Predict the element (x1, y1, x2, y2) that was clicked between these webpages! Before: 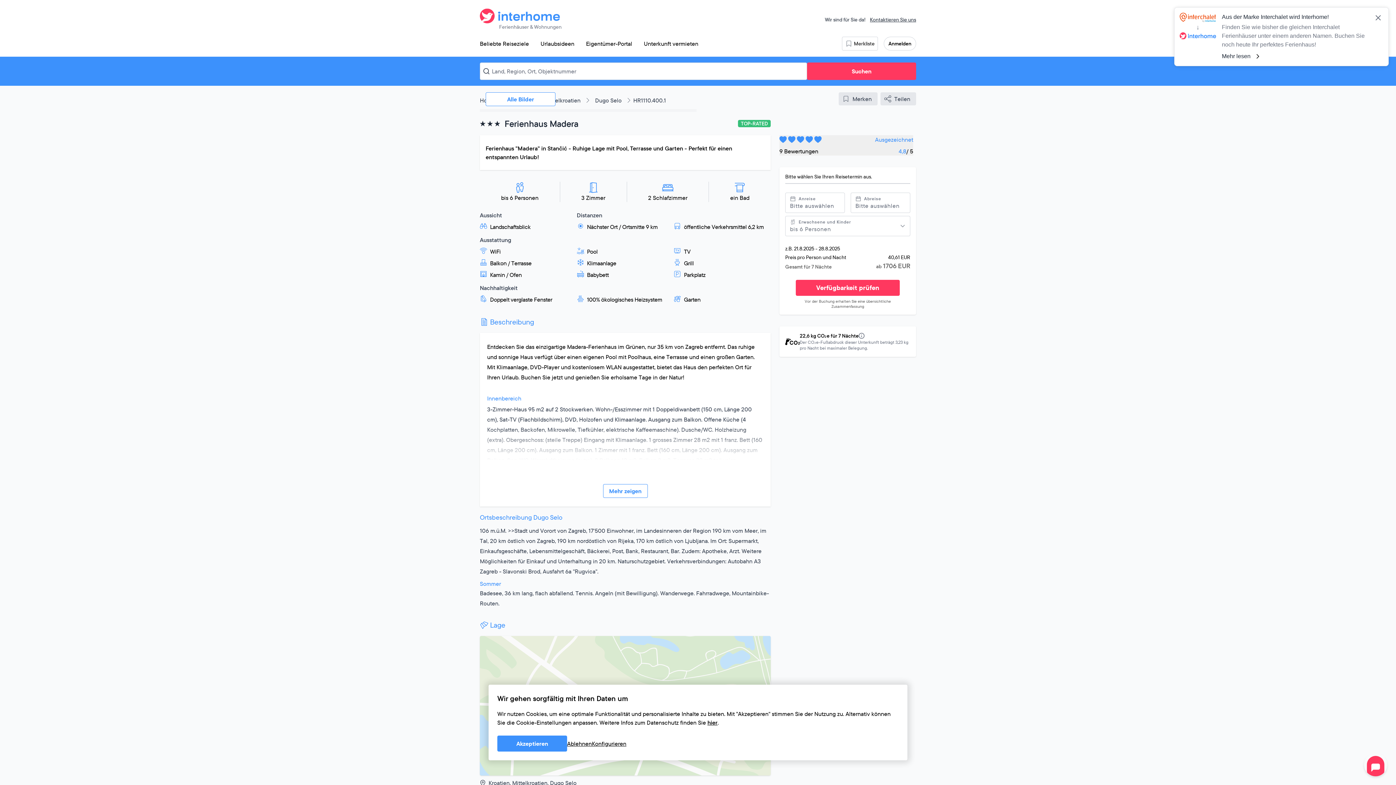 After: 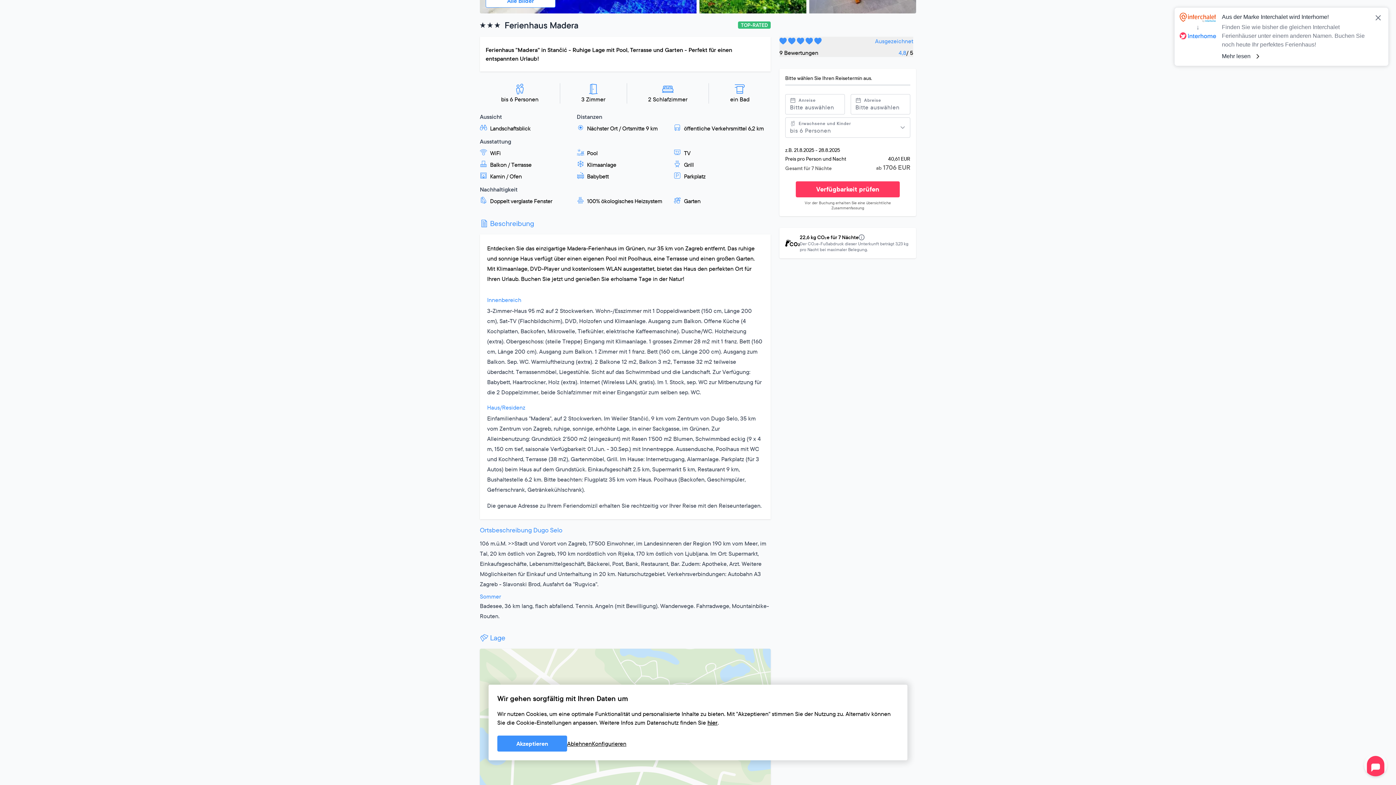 Action: bbox: (603, 481, 647, 495) label: Mehr zeigen